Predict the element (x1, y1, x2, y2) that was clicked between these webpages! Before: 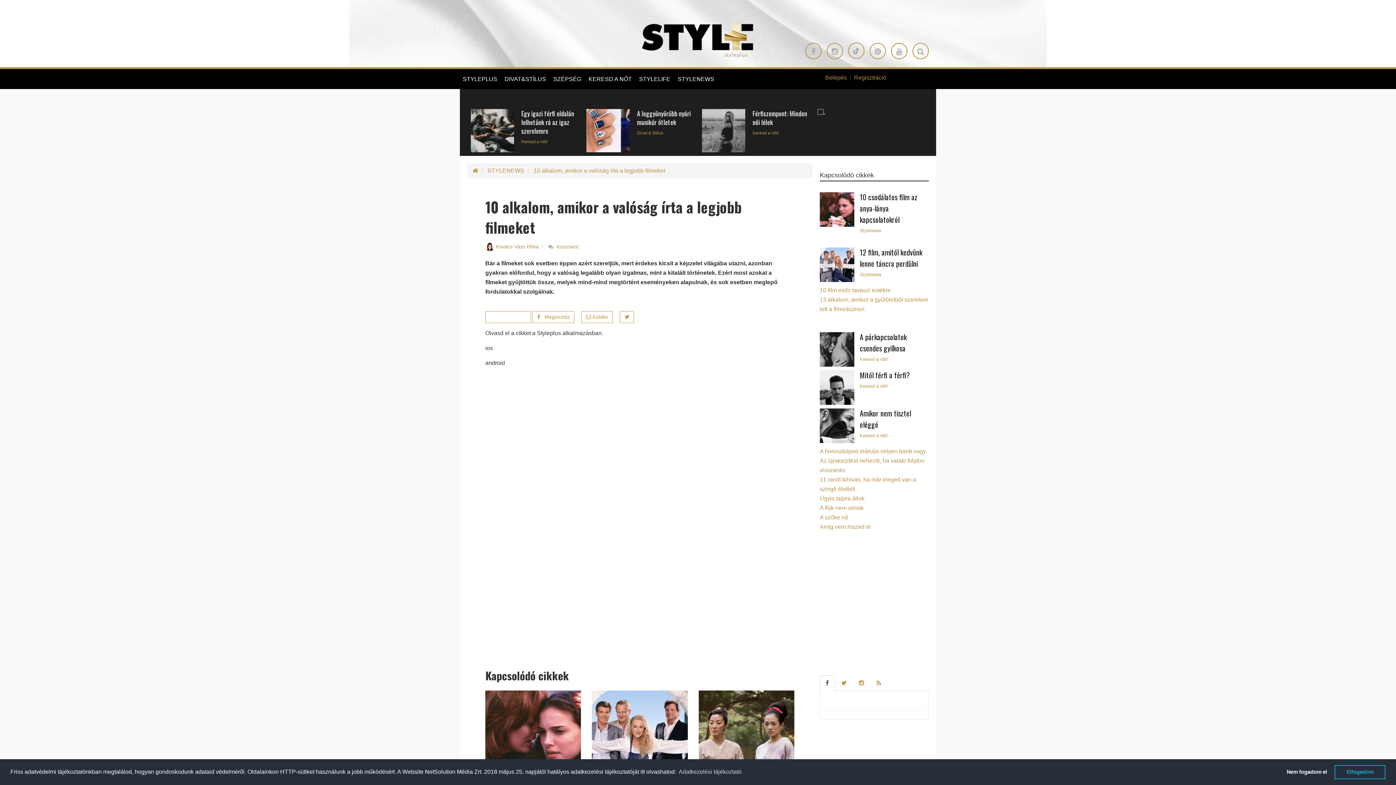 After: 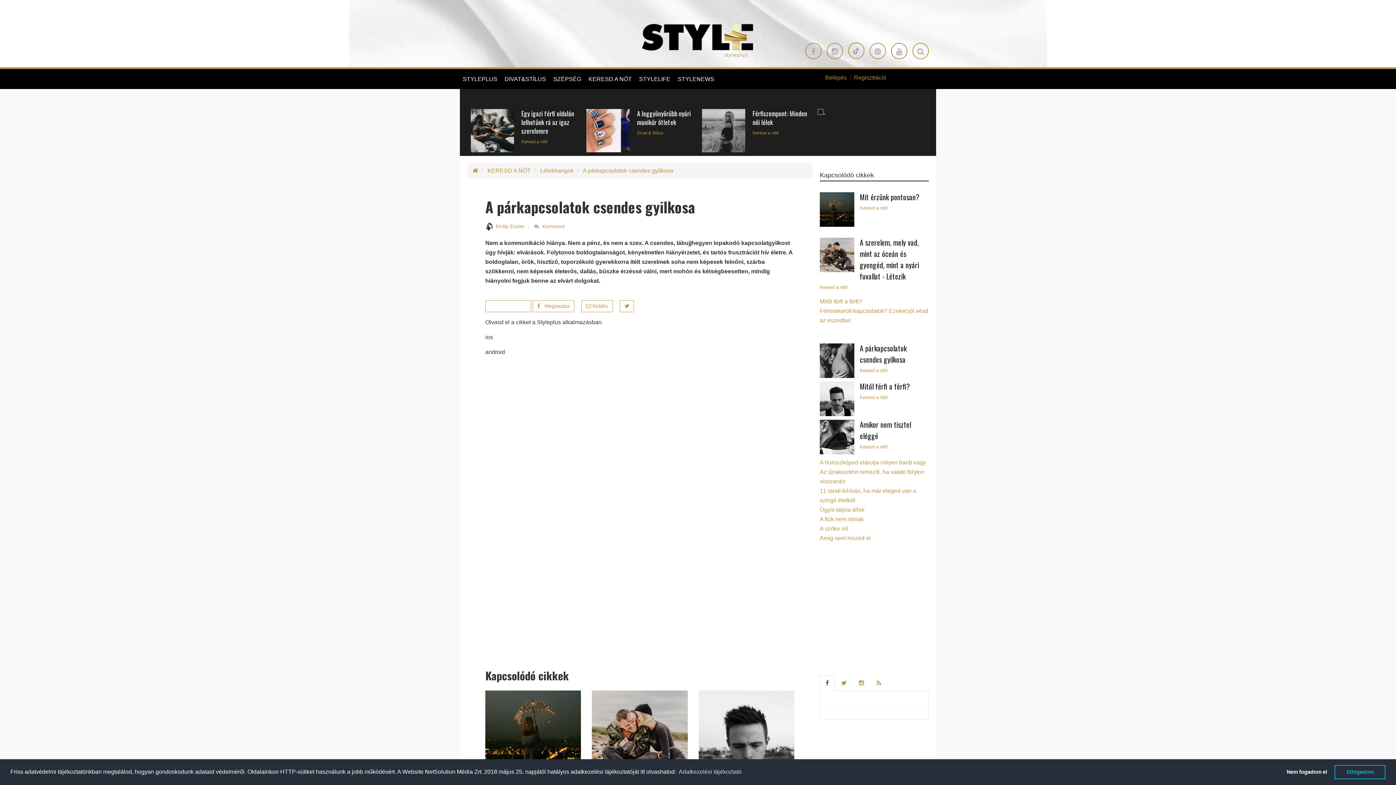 Action: bbox: (860, 331, 906, 353) label: A párkapcsolatok csendes gyilkosa